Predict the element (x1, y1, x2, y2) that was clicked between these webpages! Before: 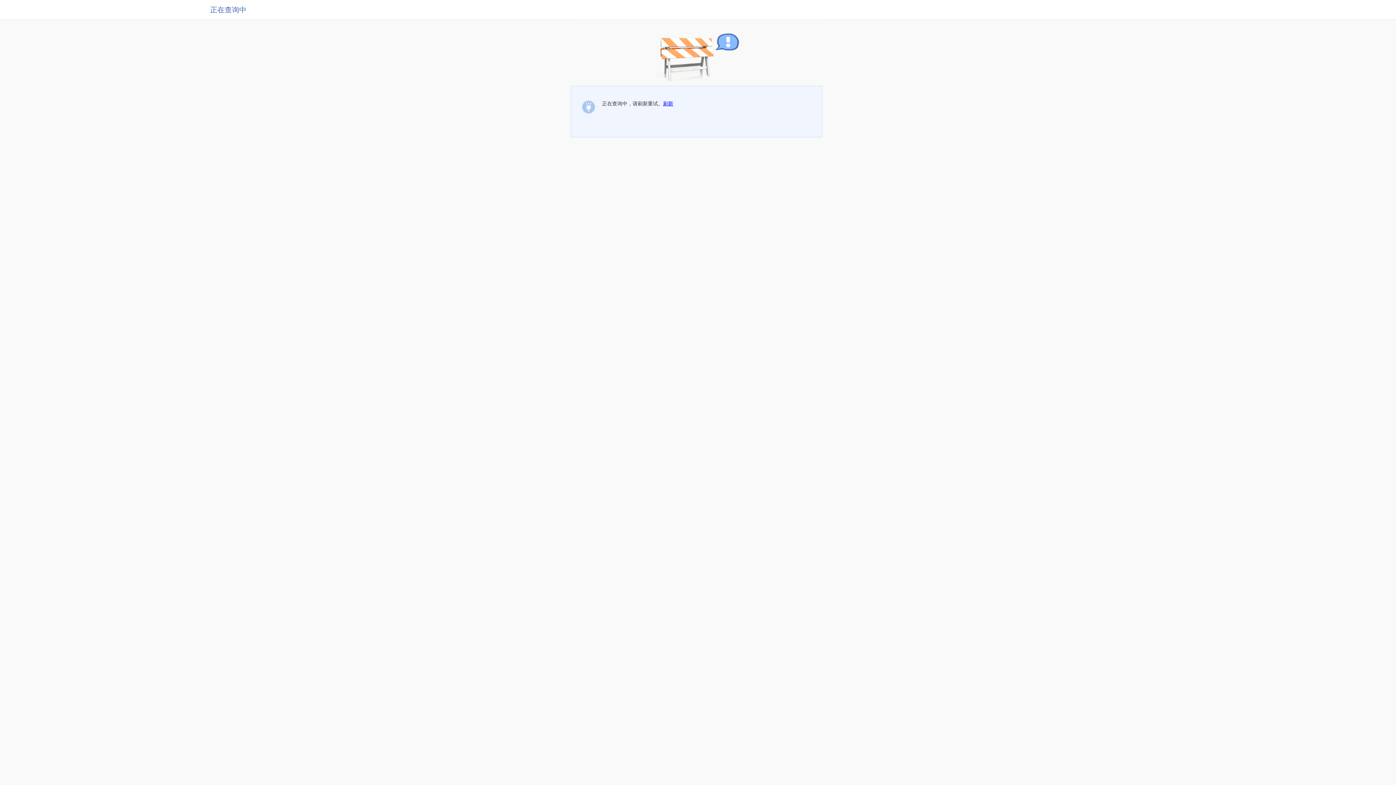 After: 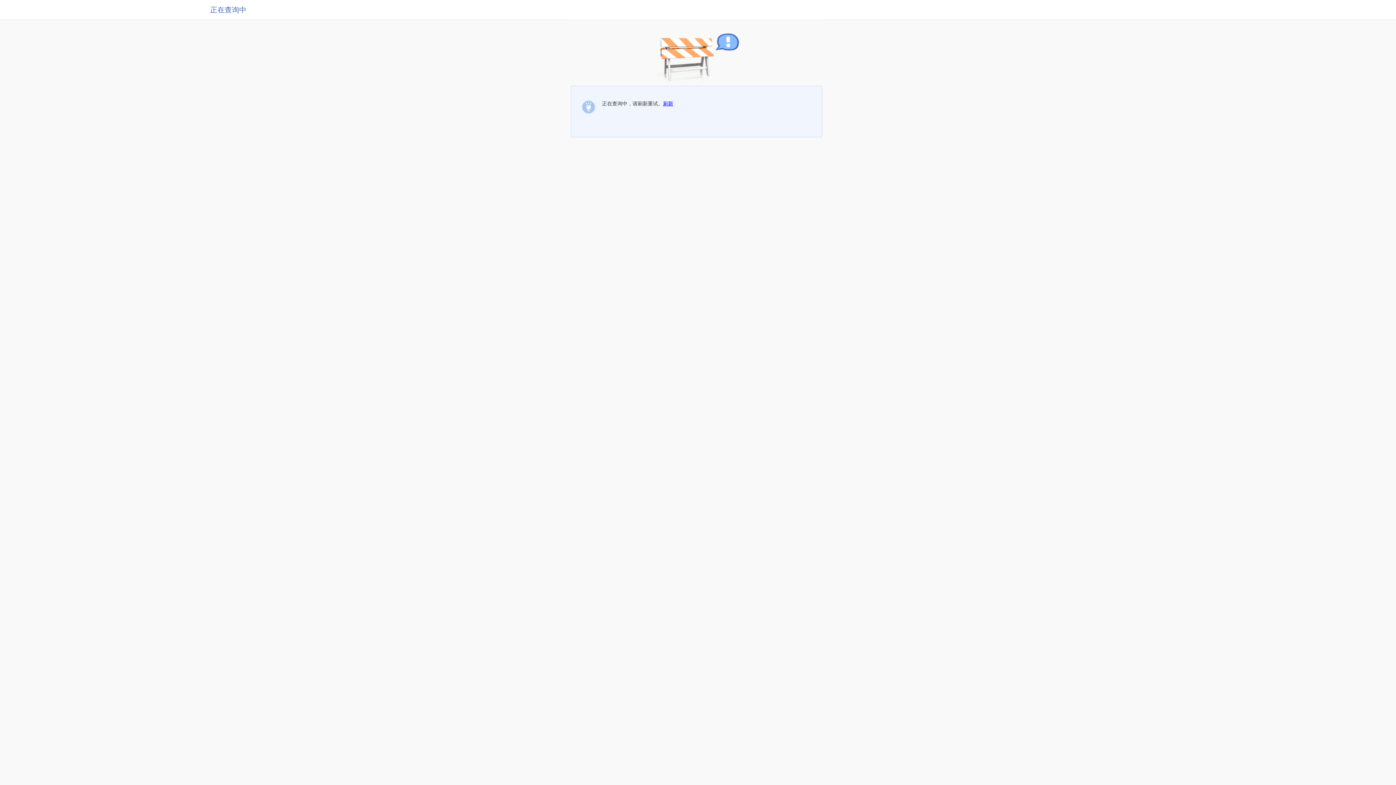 Action: label: 刷新 bbox: (663, 100, 673, 106)